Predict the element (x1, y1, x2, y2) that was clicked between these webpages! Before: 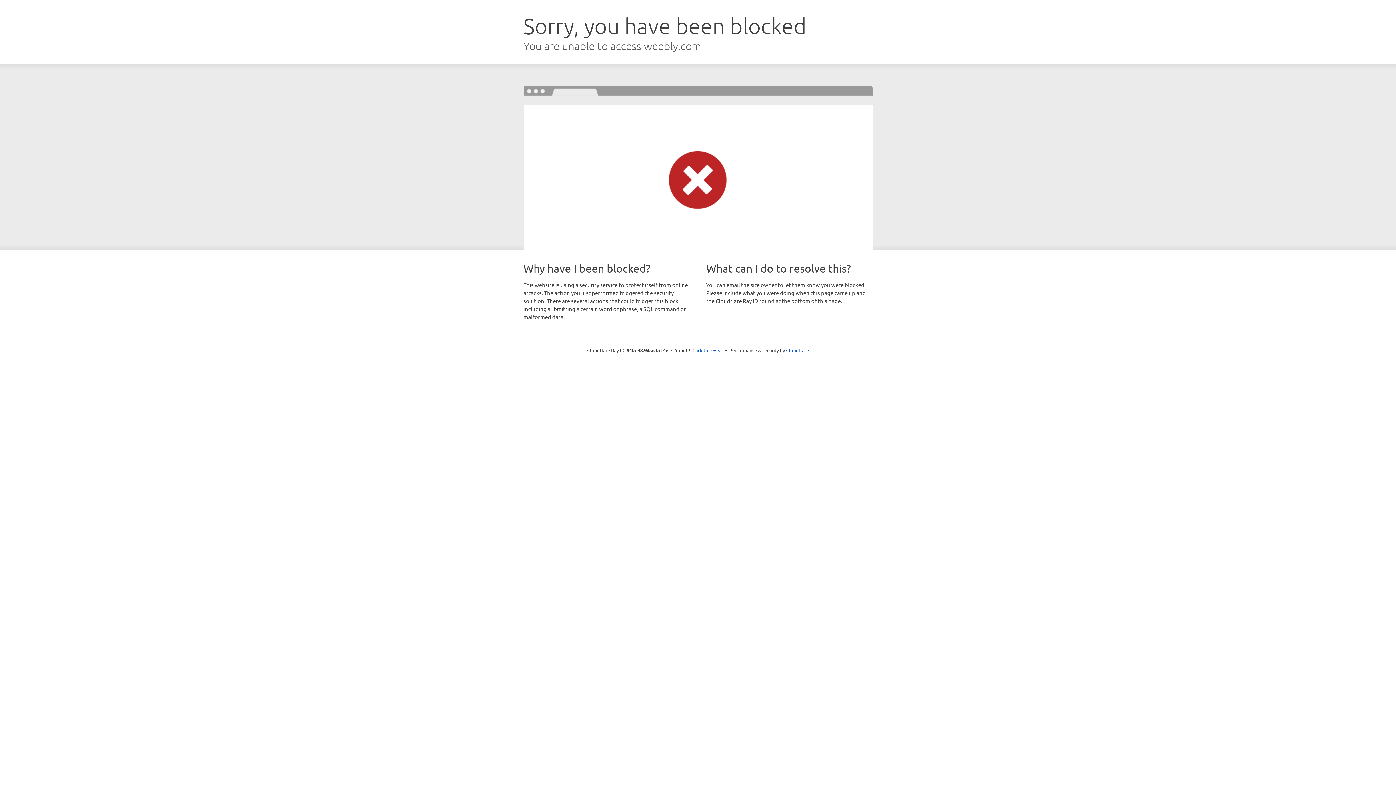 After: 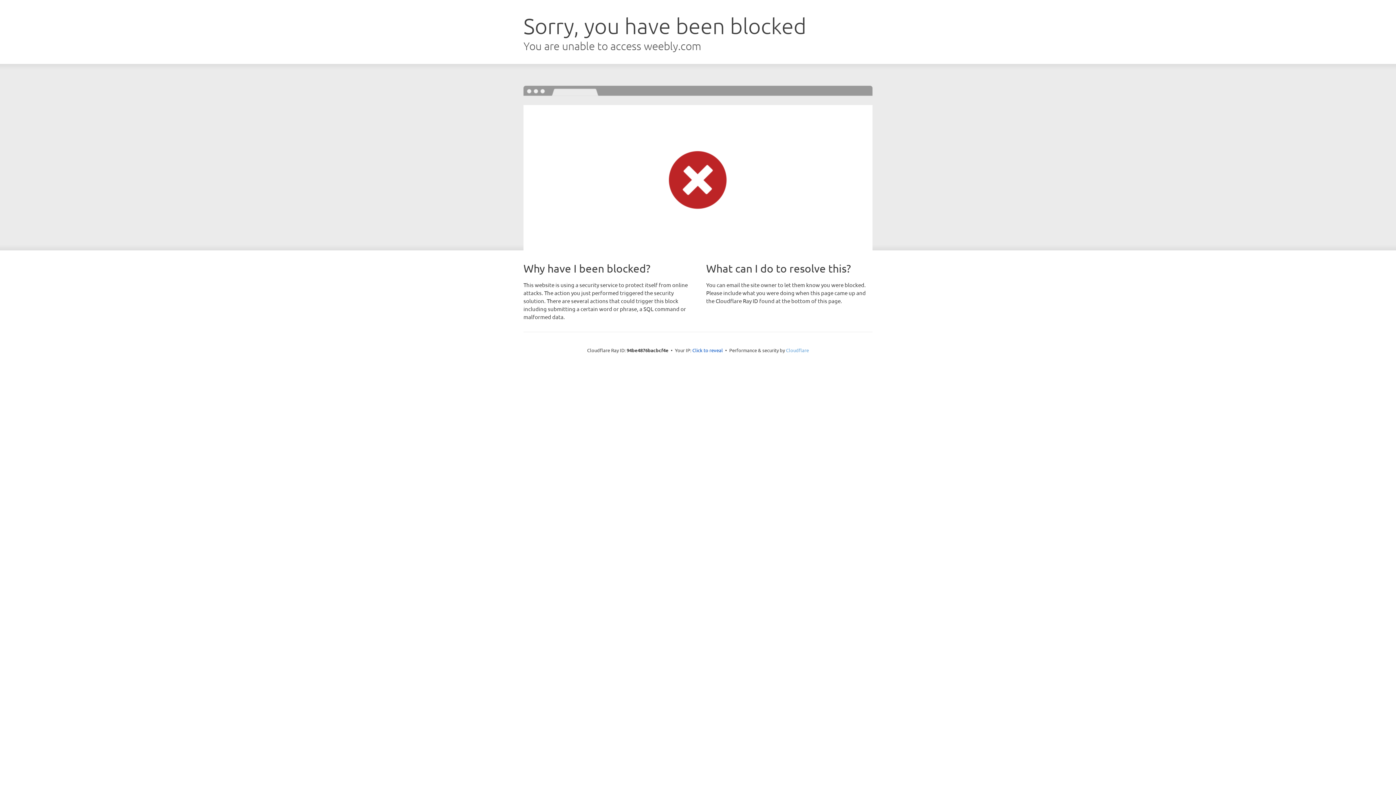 Action: bbox: (786, 347, 809, 353) label: Cloudflare